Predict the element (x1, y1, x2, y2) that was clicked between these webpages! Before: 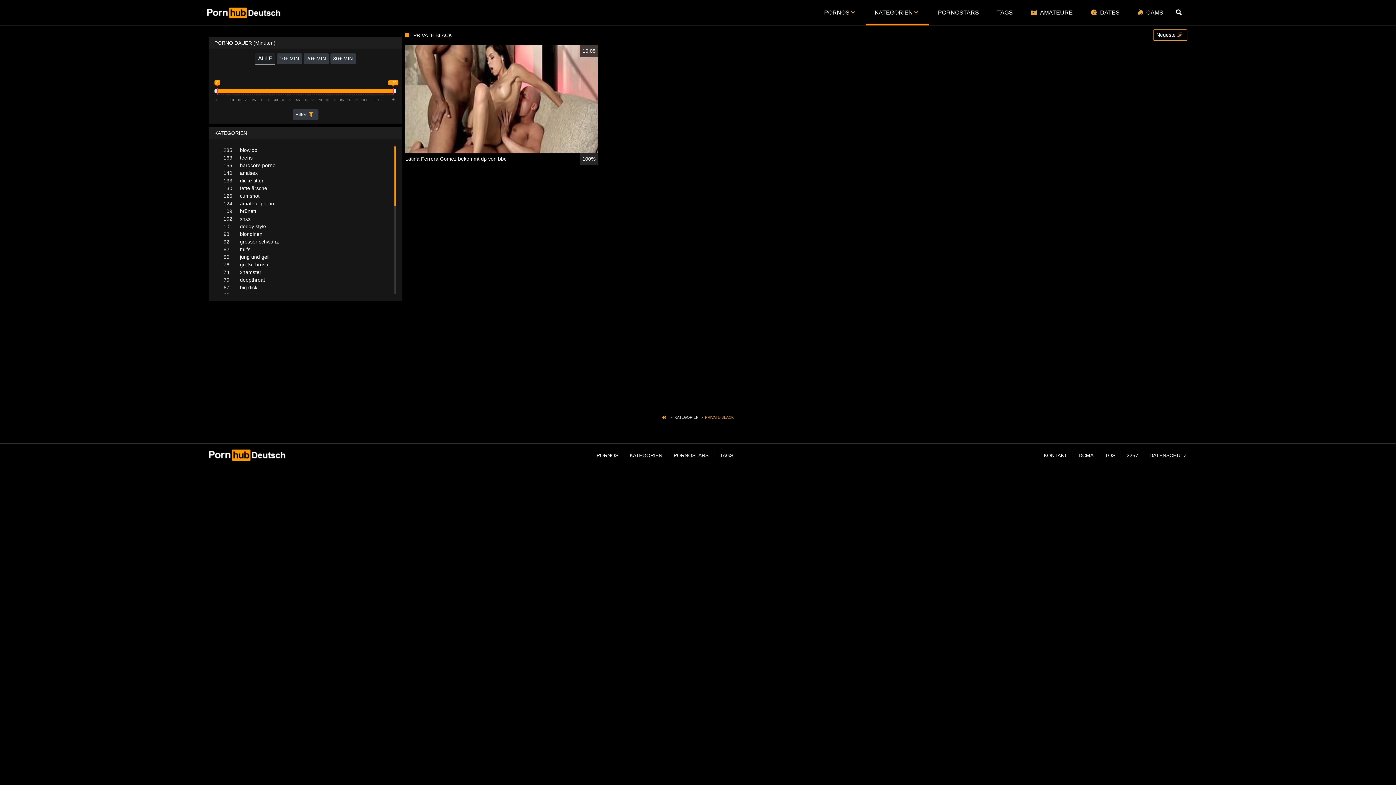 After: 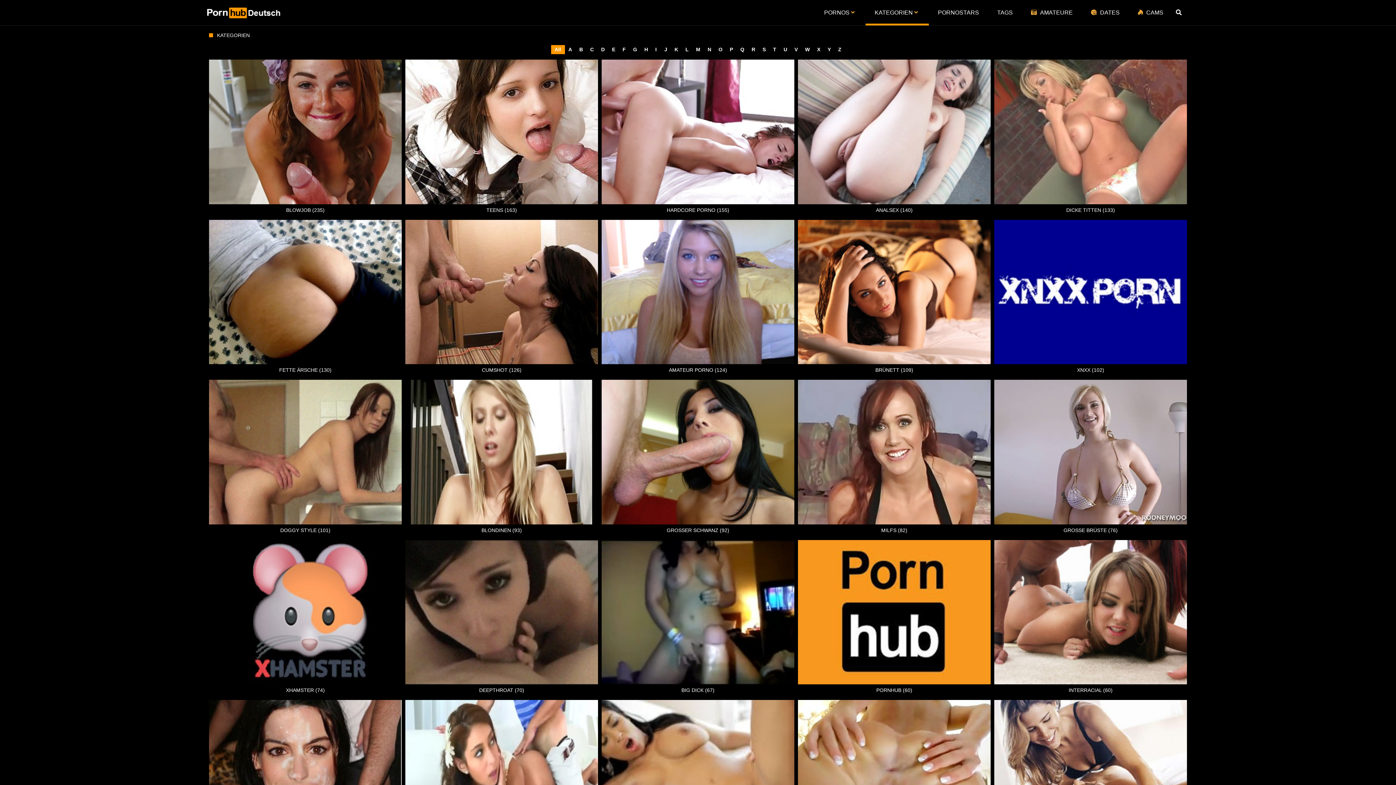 Action: label: KATEGORIEN bbox: (674, 415, 698, 420)